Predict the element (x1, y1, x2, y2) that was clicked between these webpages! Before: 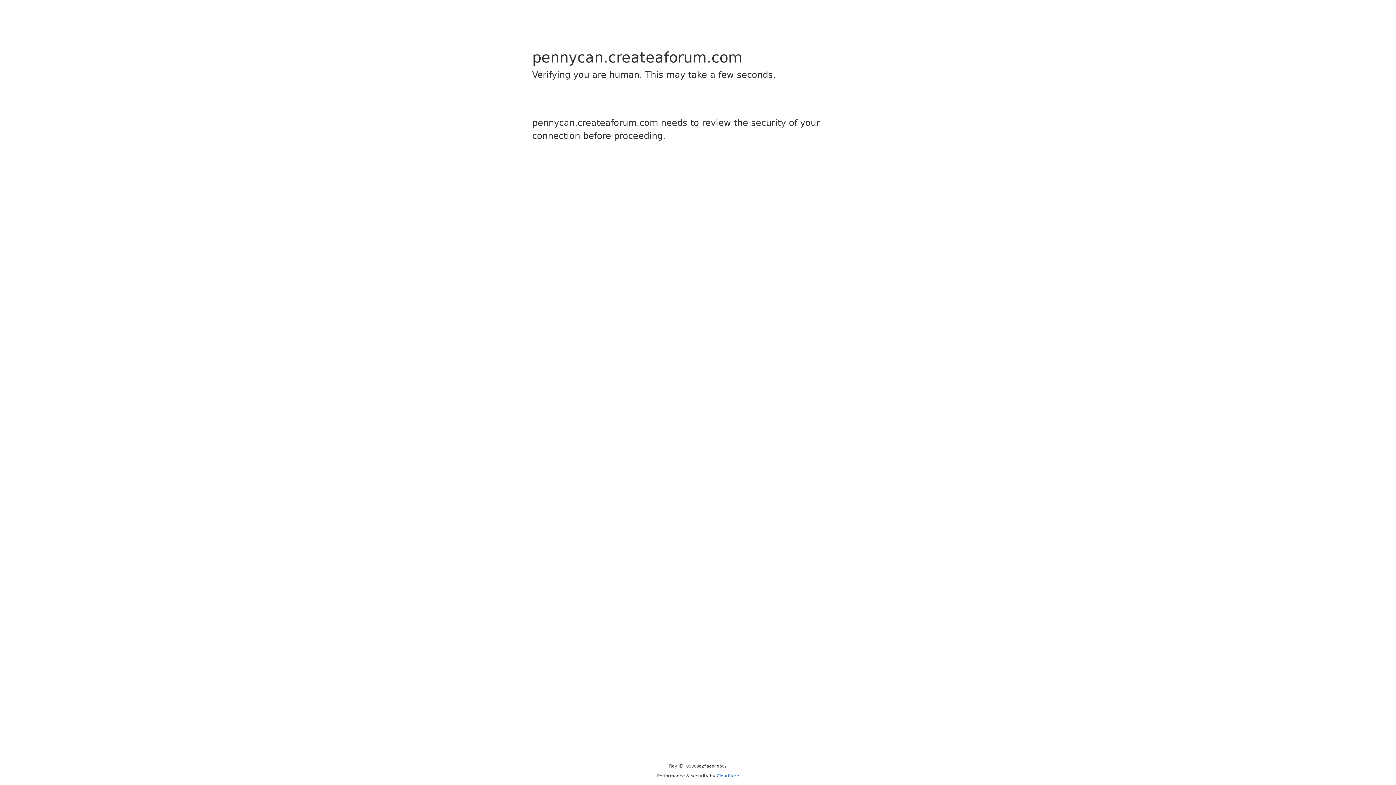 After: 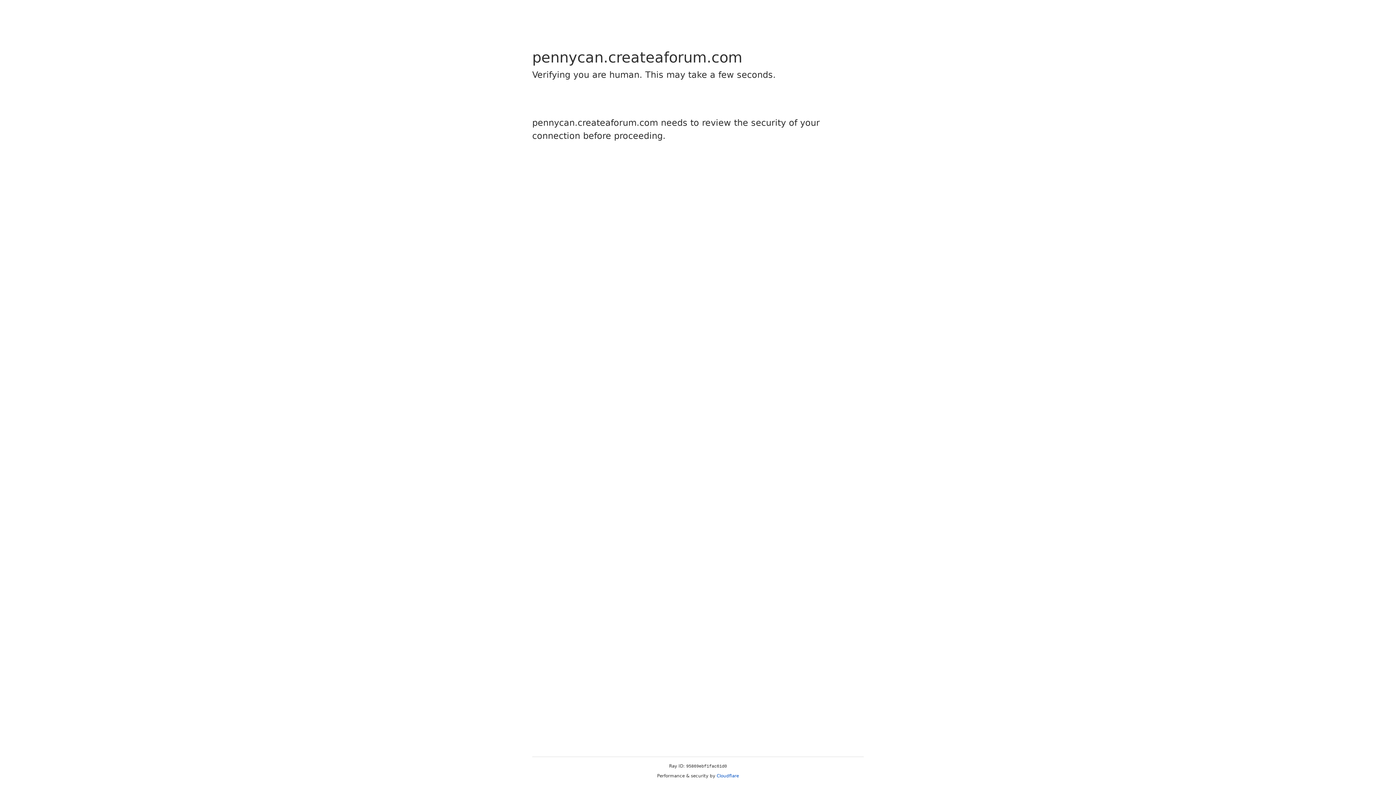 Action: bbox: (716, 773, 739, 778) label: Cloudflare